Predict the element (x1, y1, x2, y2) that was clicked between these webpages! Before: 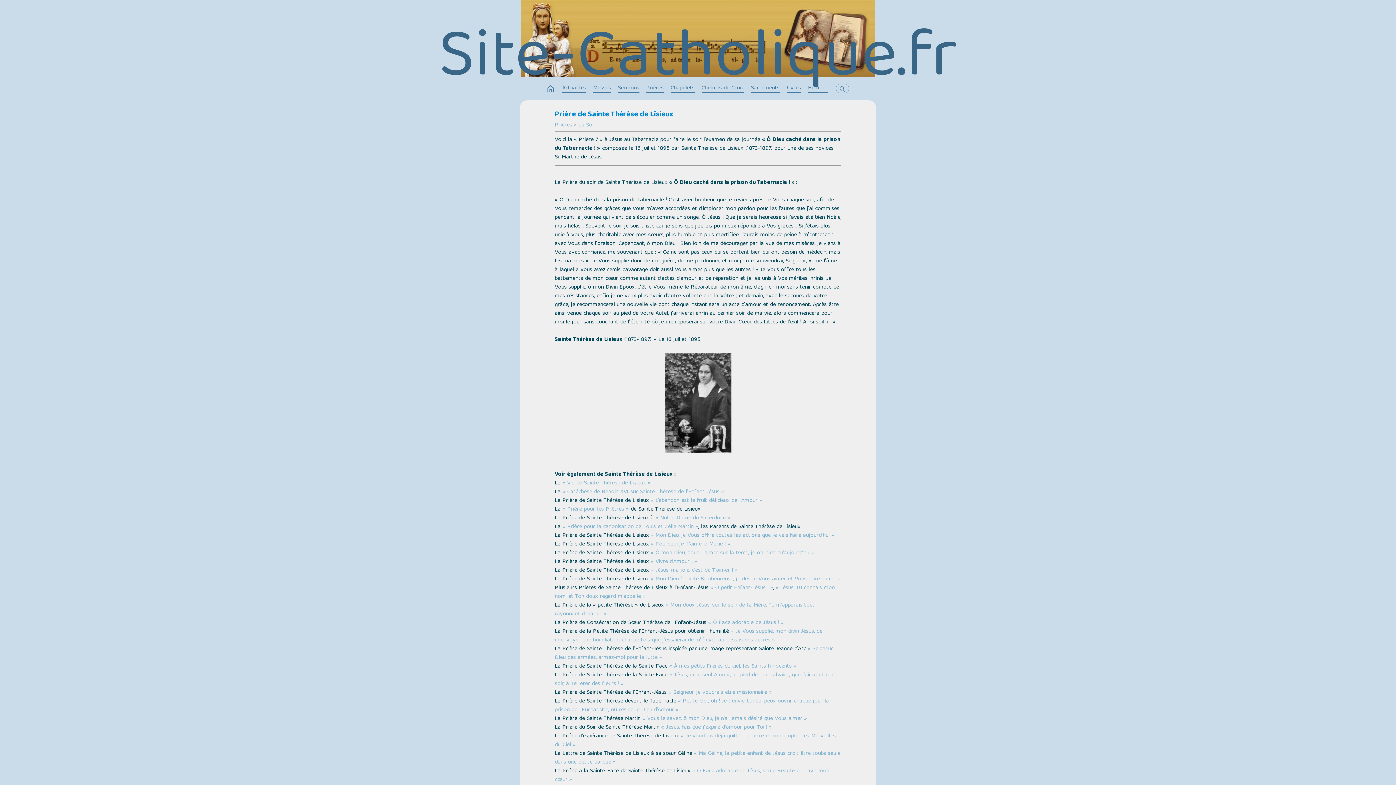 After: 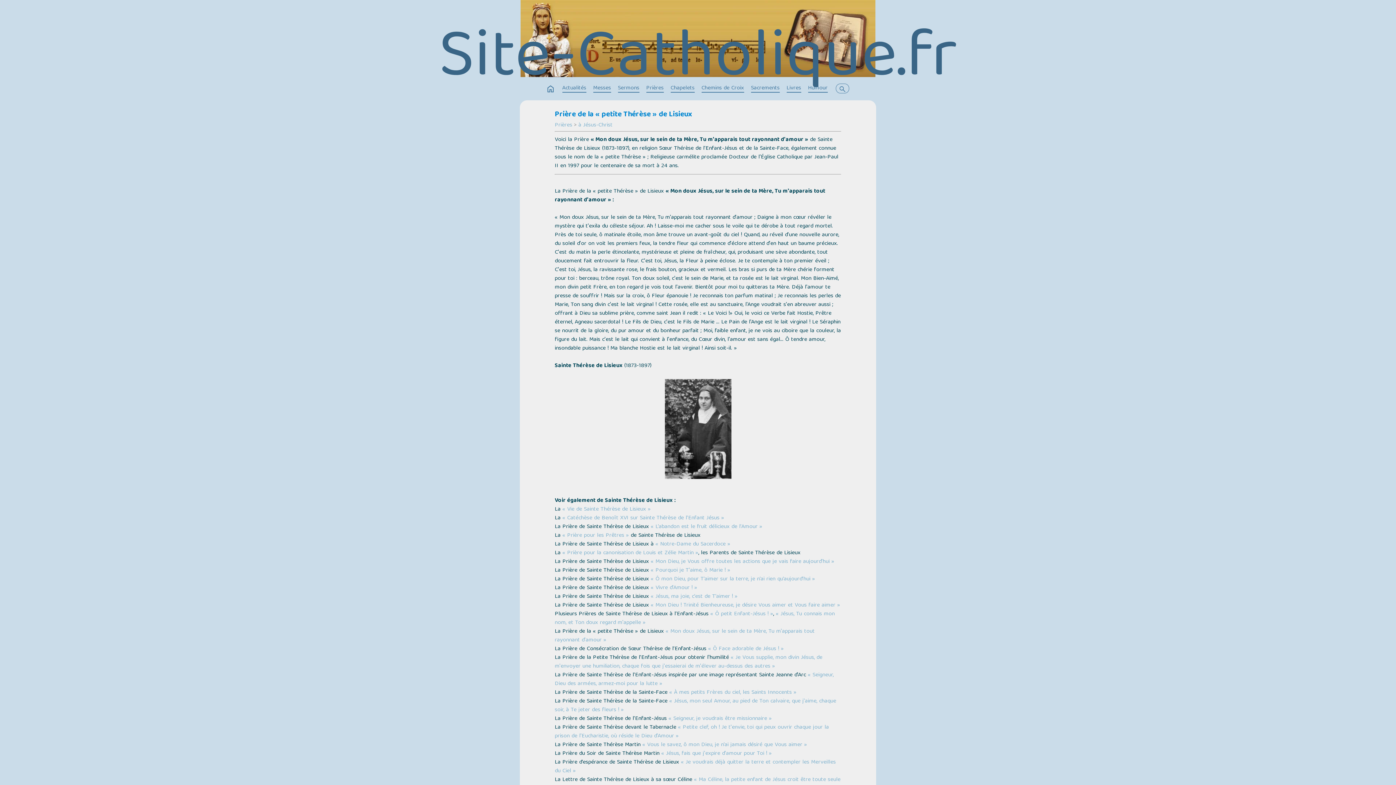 Action: label: « Mon doux Jésus, sur le sein de ta Mère, Tu m'apparais tout rayonnant d'amour » bbox: (554, 600, 814, 619)